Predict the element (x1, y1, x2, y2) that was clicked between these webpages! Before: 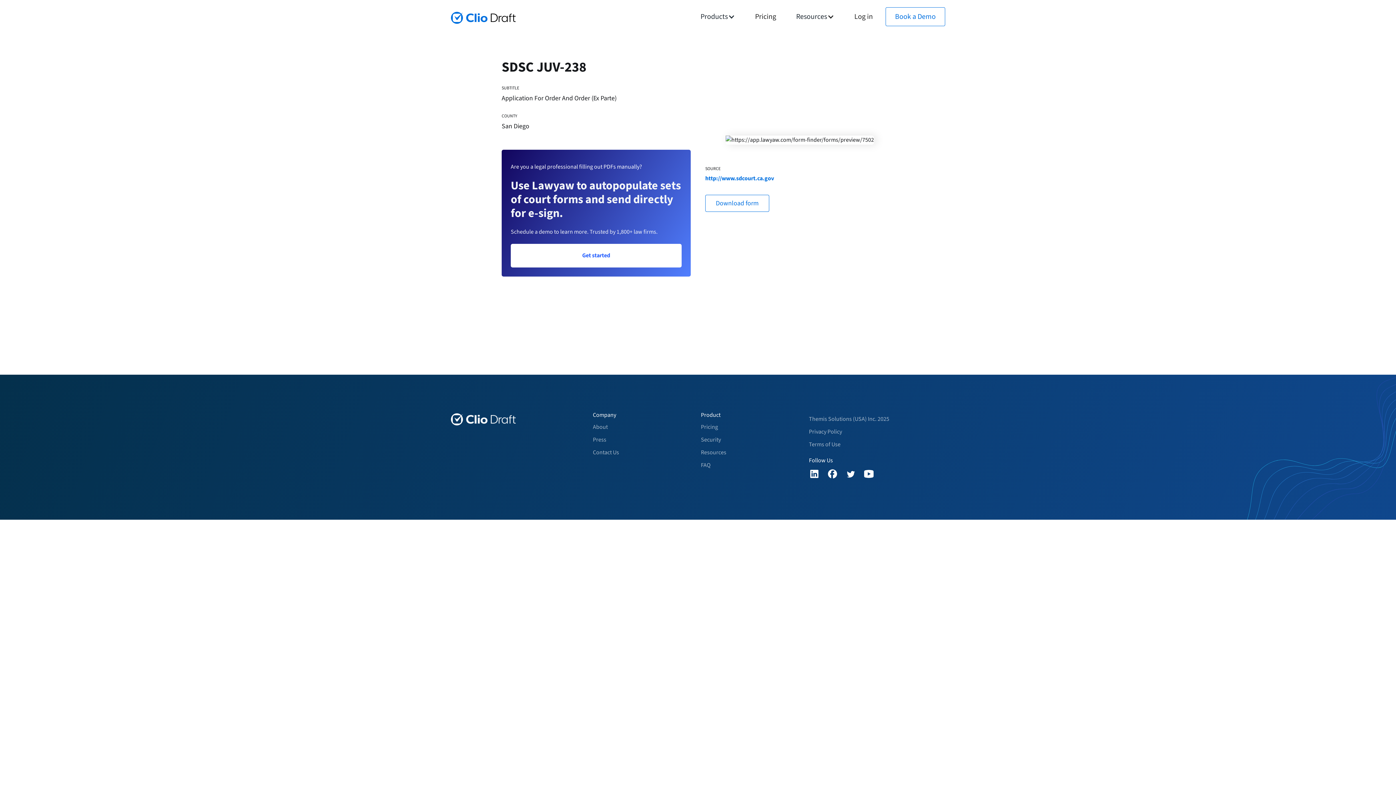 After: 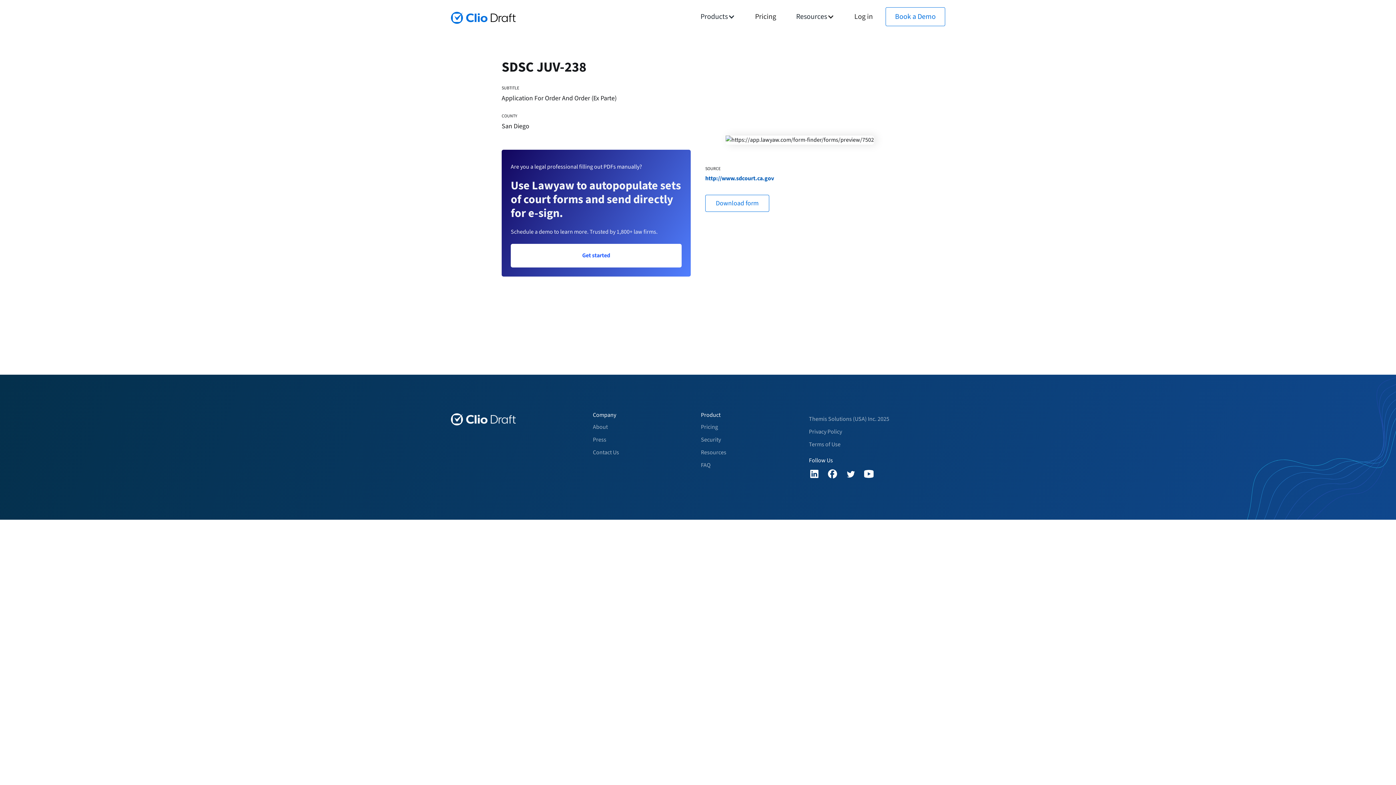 Action: label: http://www.sdcourt.ca.gov bbox: (705, 172, 774, 183)